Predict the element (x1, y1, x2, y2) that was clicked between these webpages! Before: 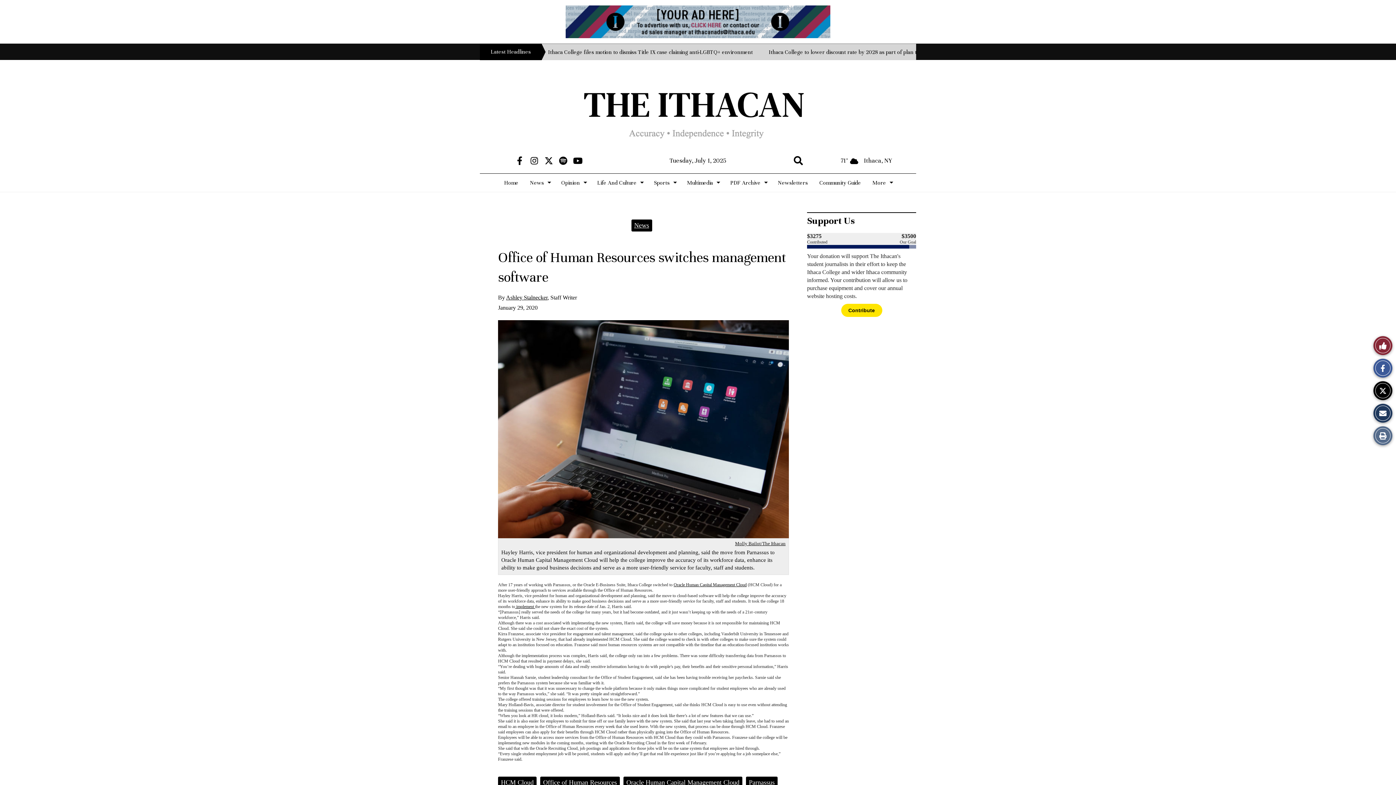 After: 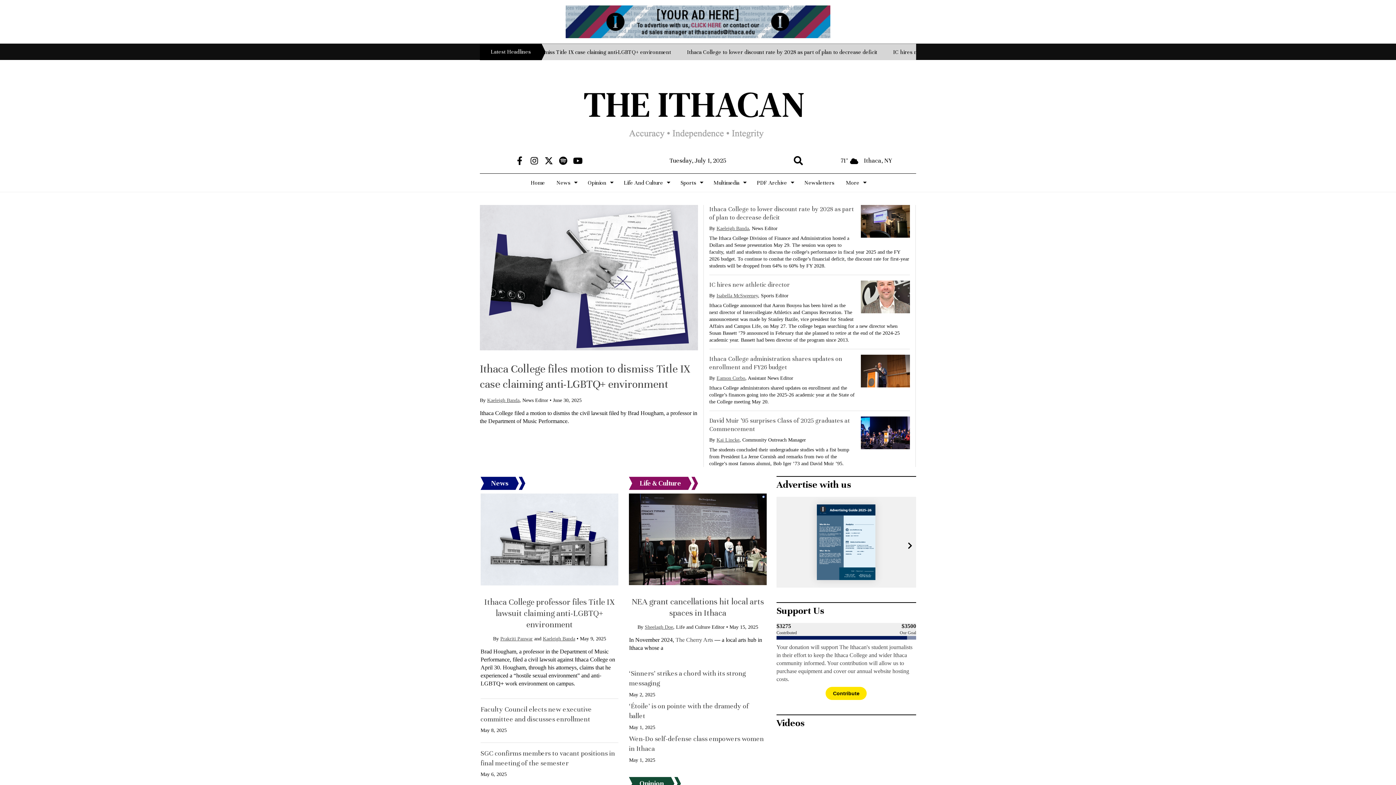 Action: bbox: (498, 173, 524, 192) label: Home